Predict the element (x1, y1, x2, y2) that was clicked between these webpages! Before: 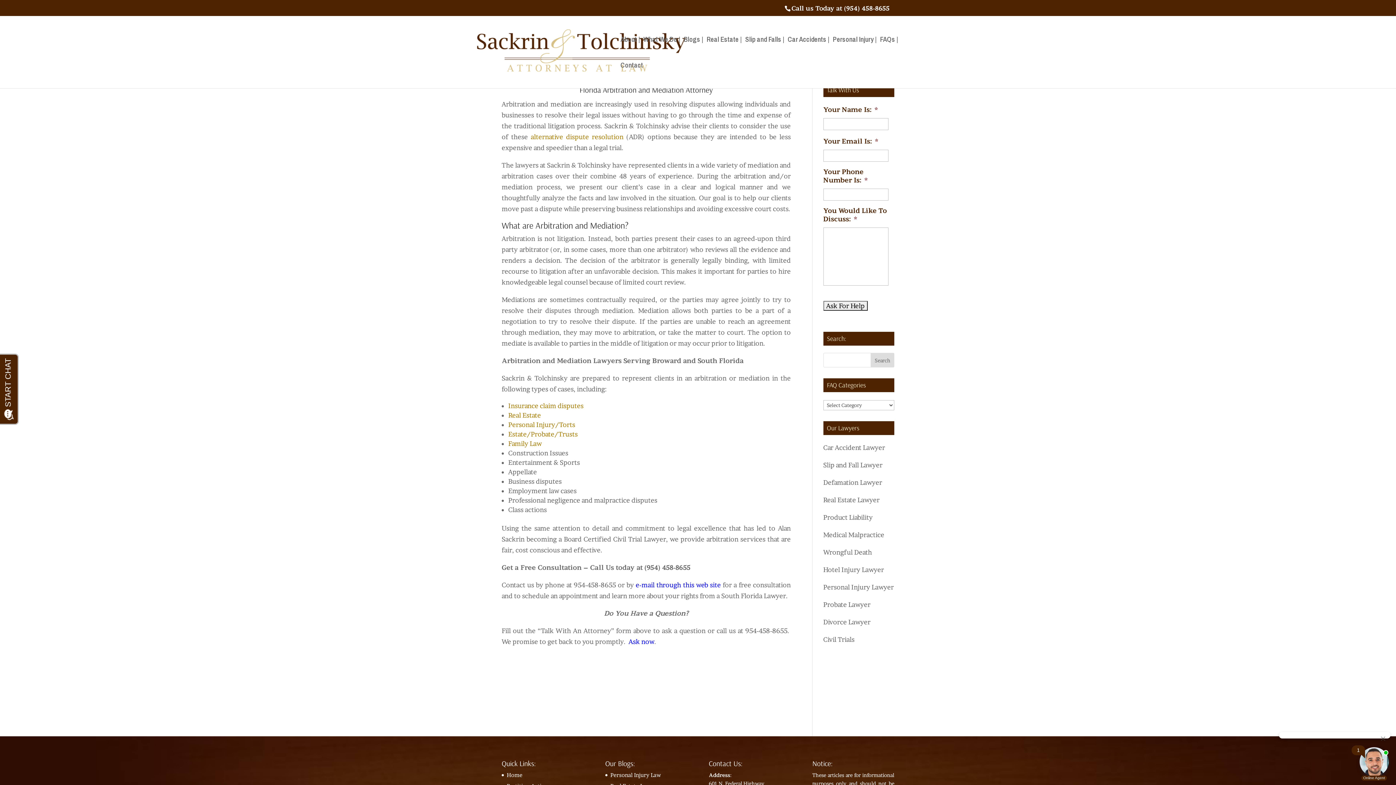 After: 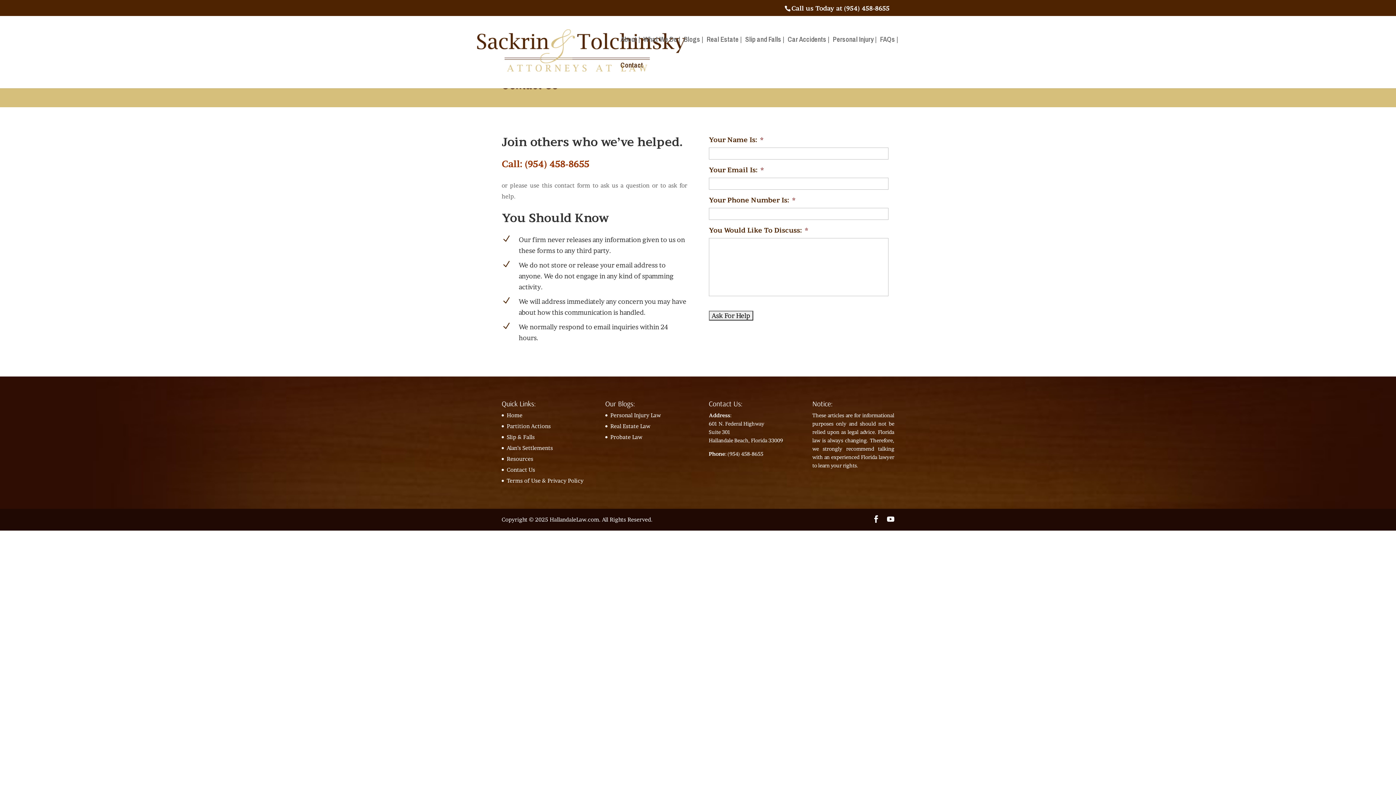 Action: bbox: (620, 62, 643, 88) label: Contact